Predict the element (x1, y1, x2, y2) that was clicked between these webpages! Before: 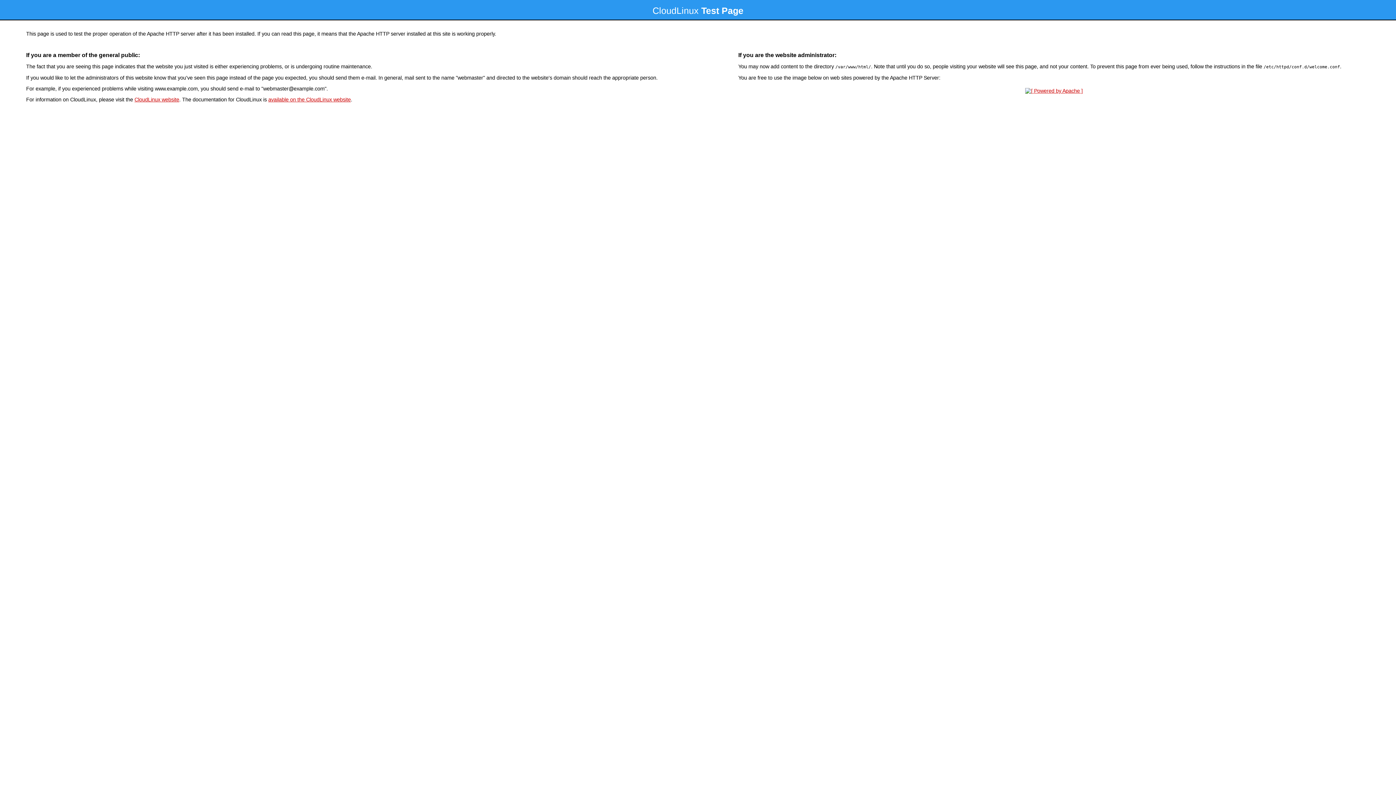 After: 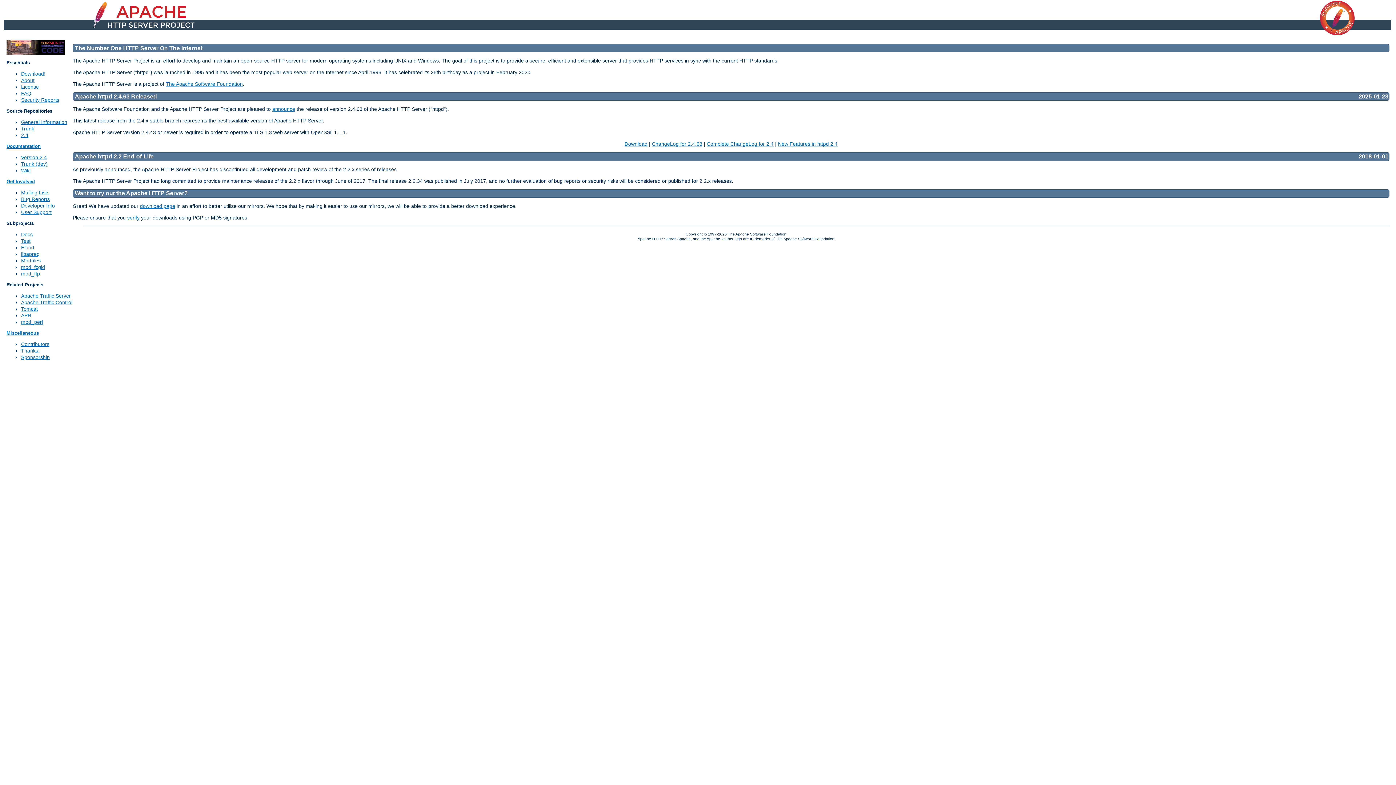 Action: bbox: (1023, 88, 1085, 93)